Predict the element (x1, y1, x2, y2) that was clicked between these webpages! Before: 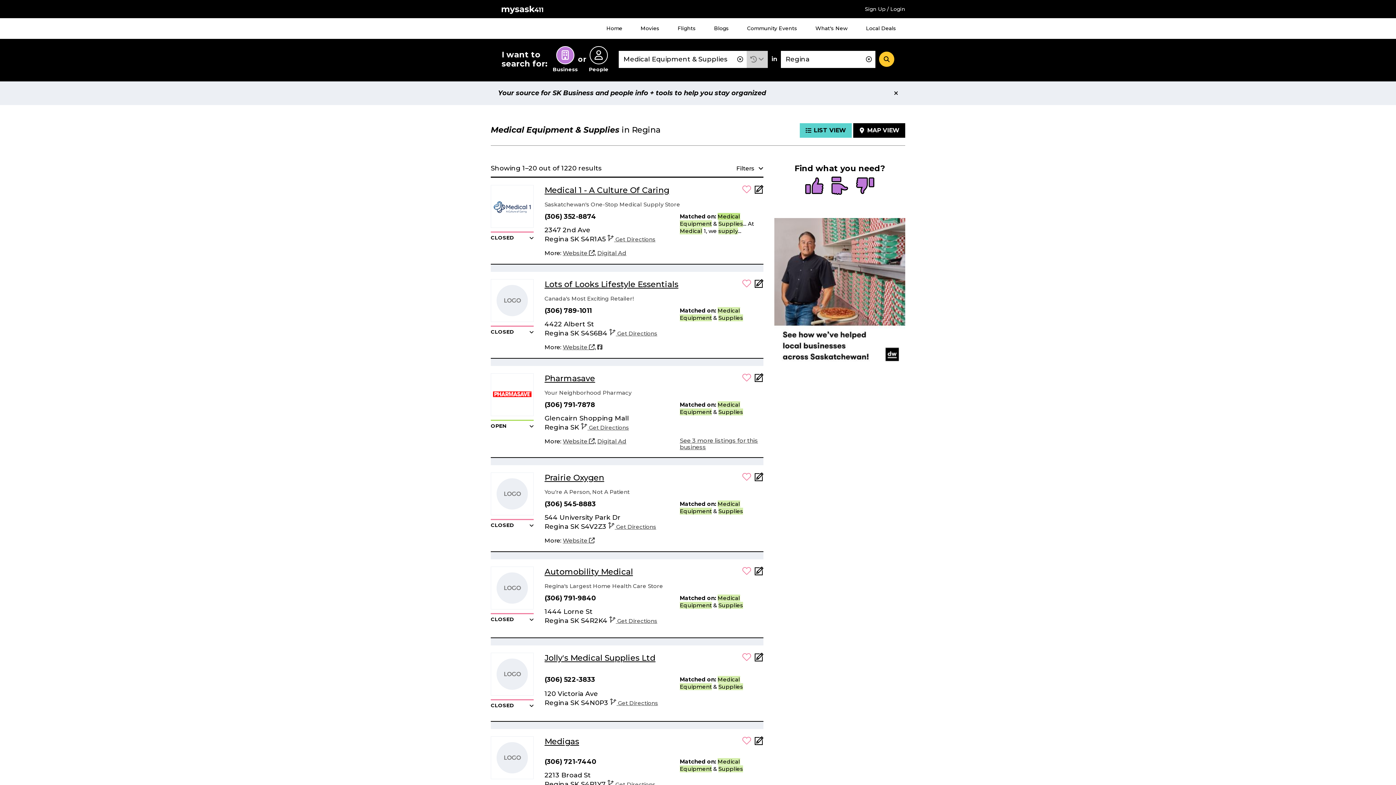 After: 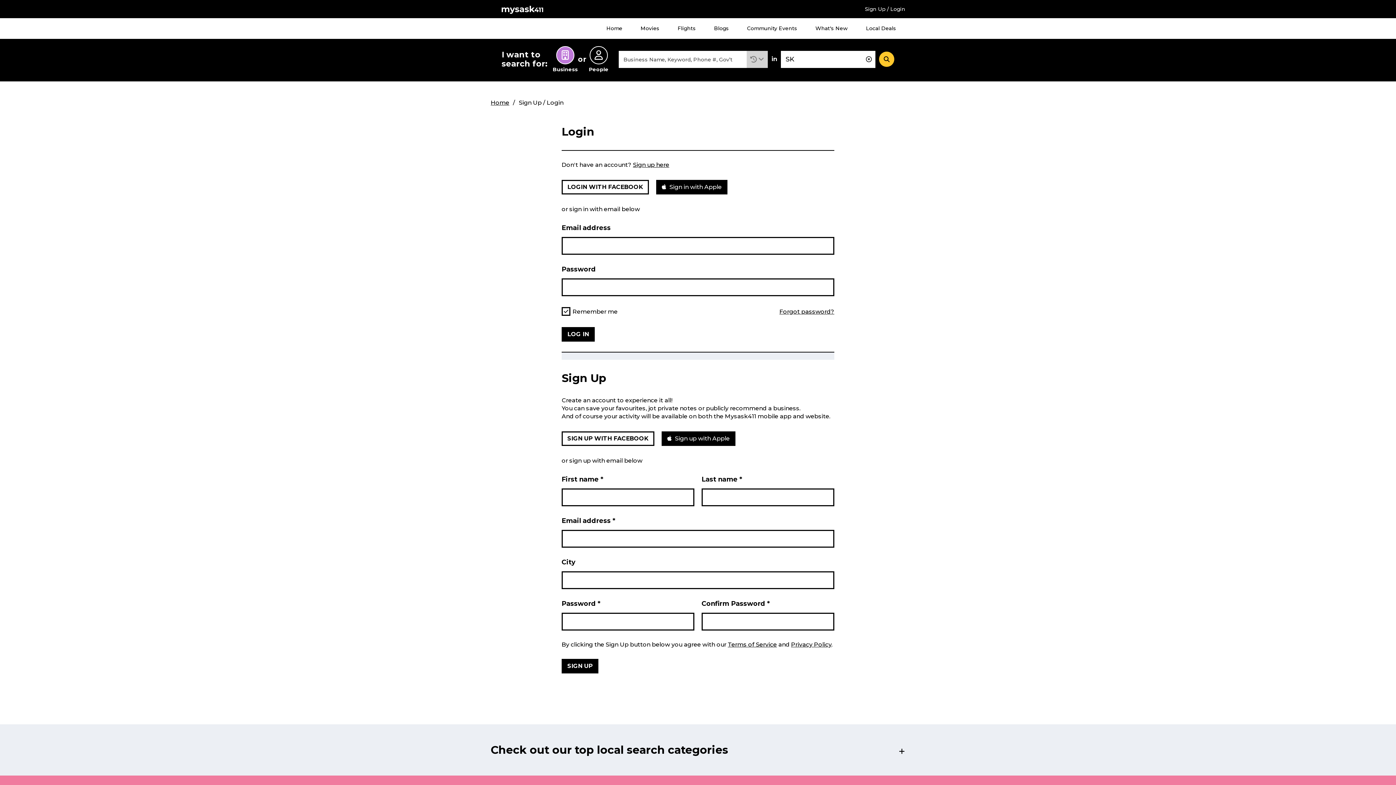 Action: bbox: (754, 376, 763, 383) label: Add Note